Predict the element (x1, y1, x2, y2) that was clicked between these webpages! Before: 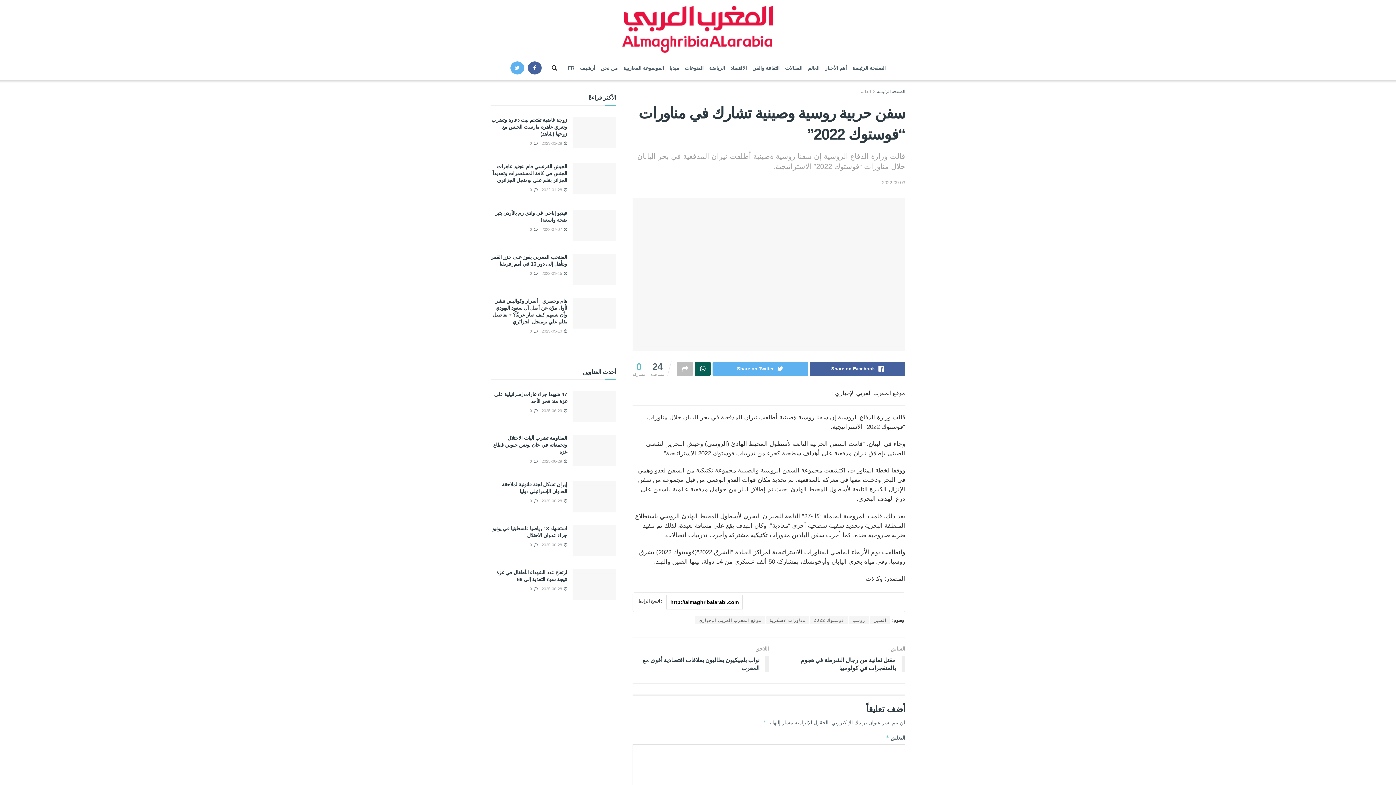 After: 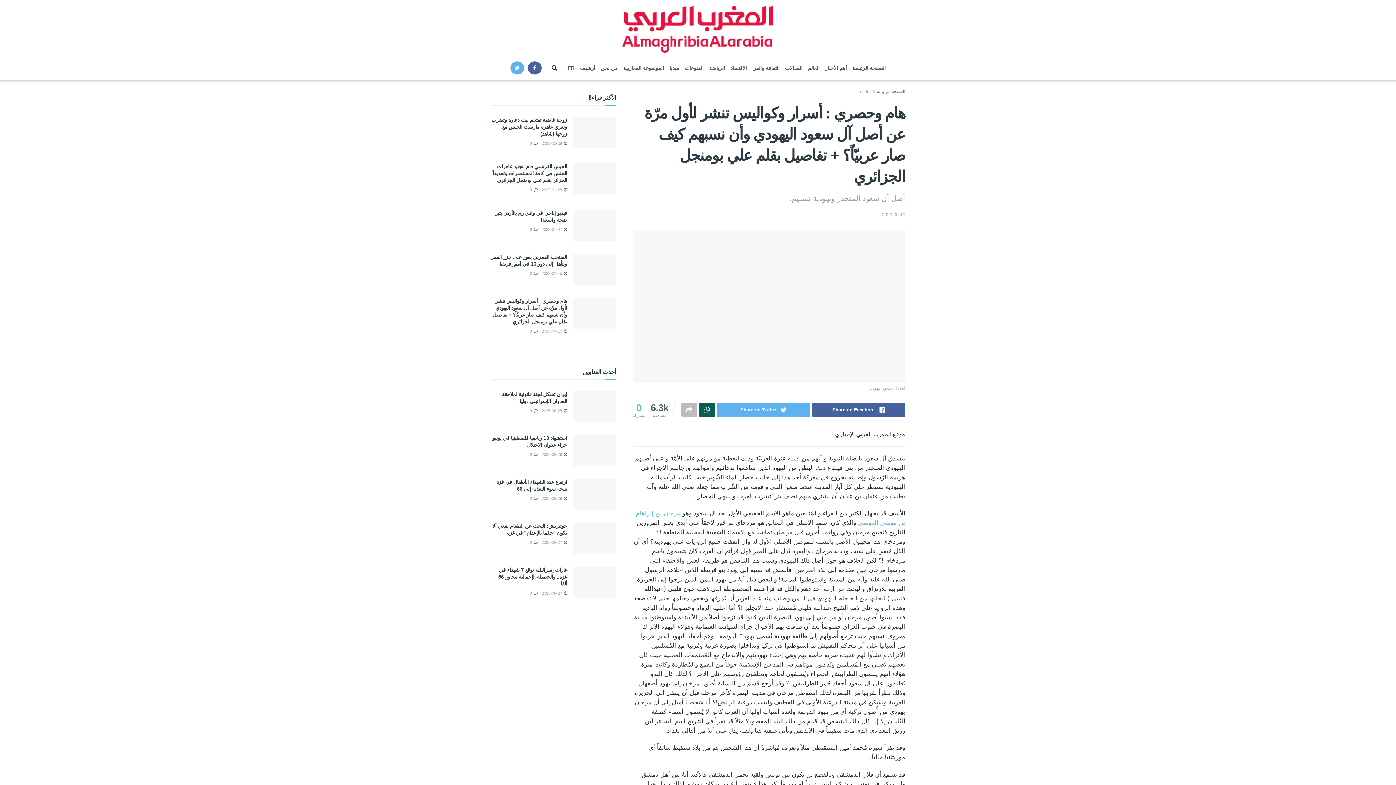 Action: bbox: (529, 328, 537, 333) label:  0